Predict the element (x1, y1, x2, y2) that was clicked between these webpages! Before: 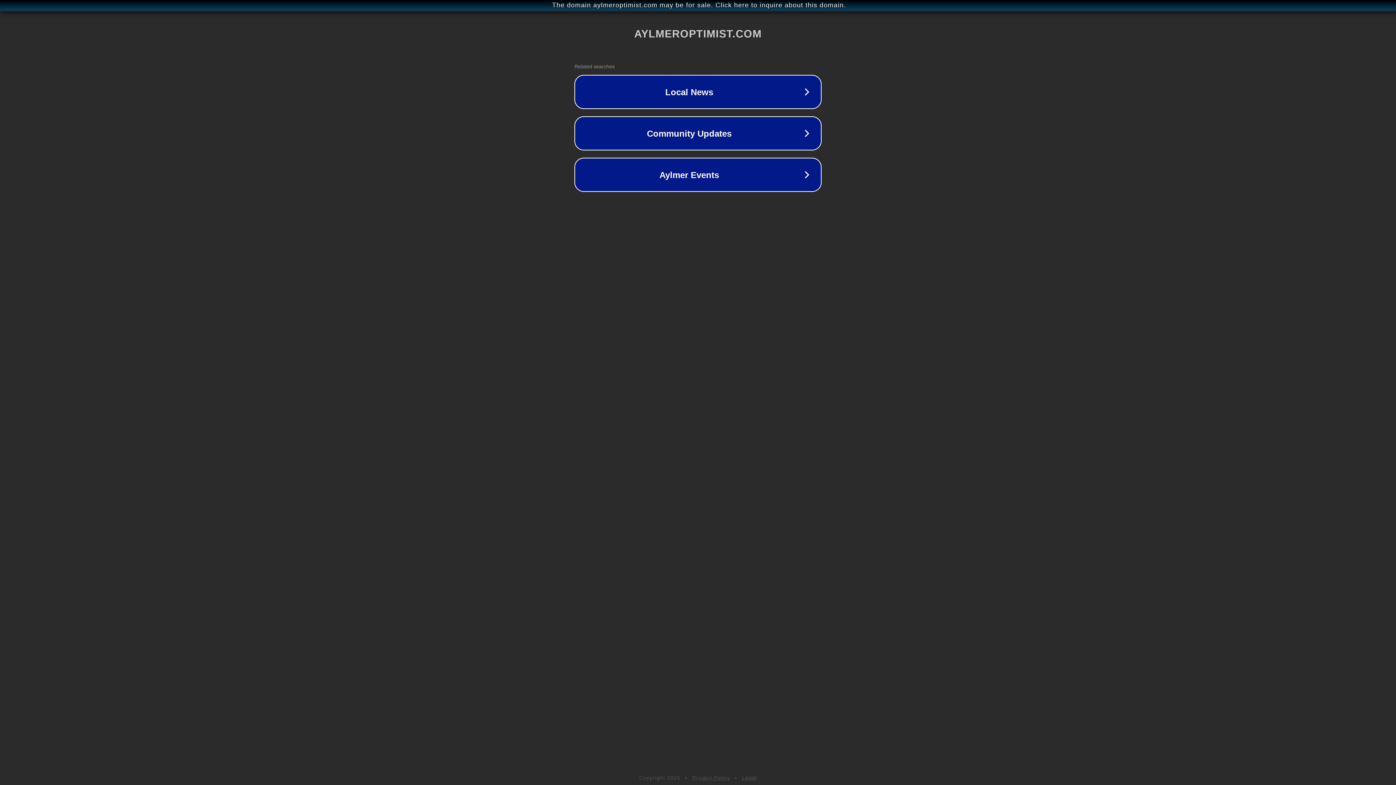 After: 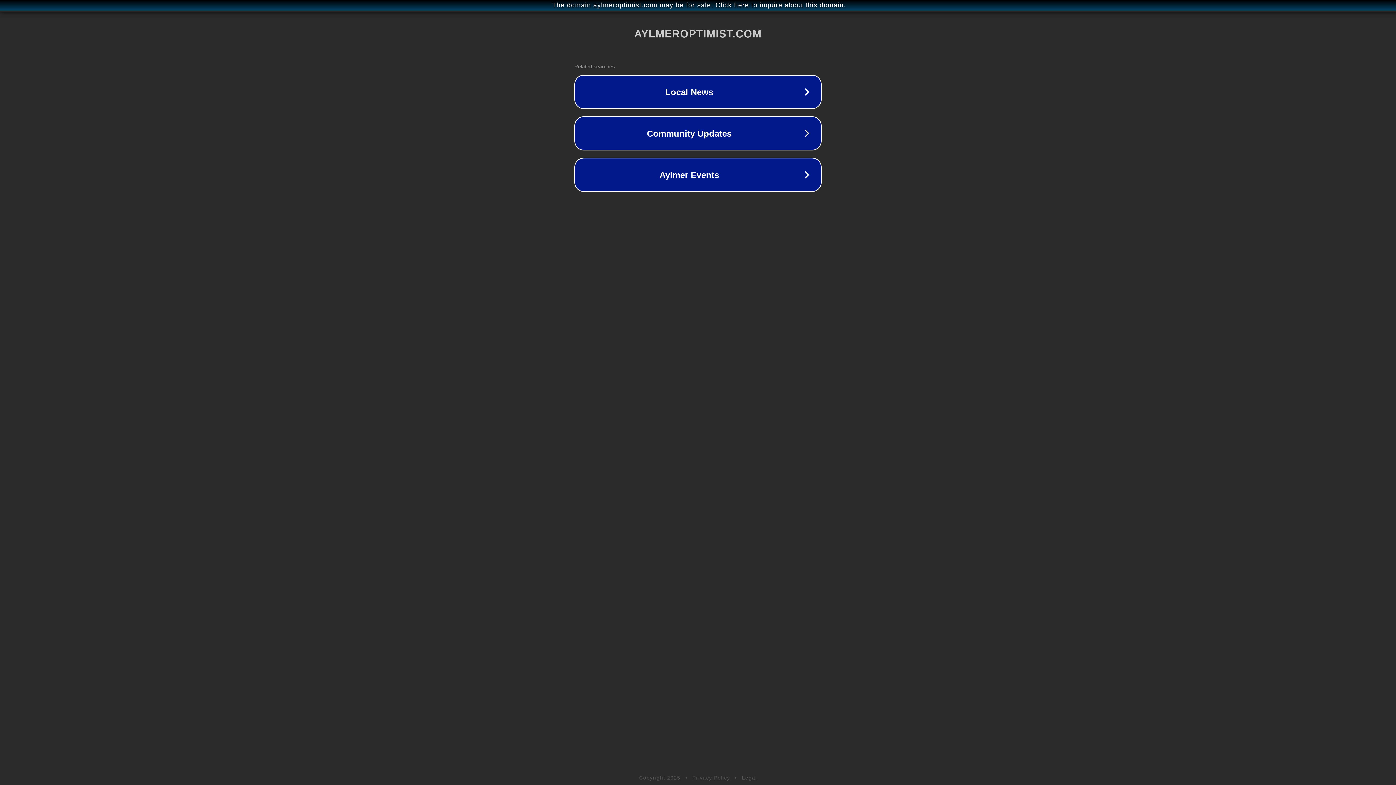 Action: label: Legal bbox: (742, 775, 757, 781)